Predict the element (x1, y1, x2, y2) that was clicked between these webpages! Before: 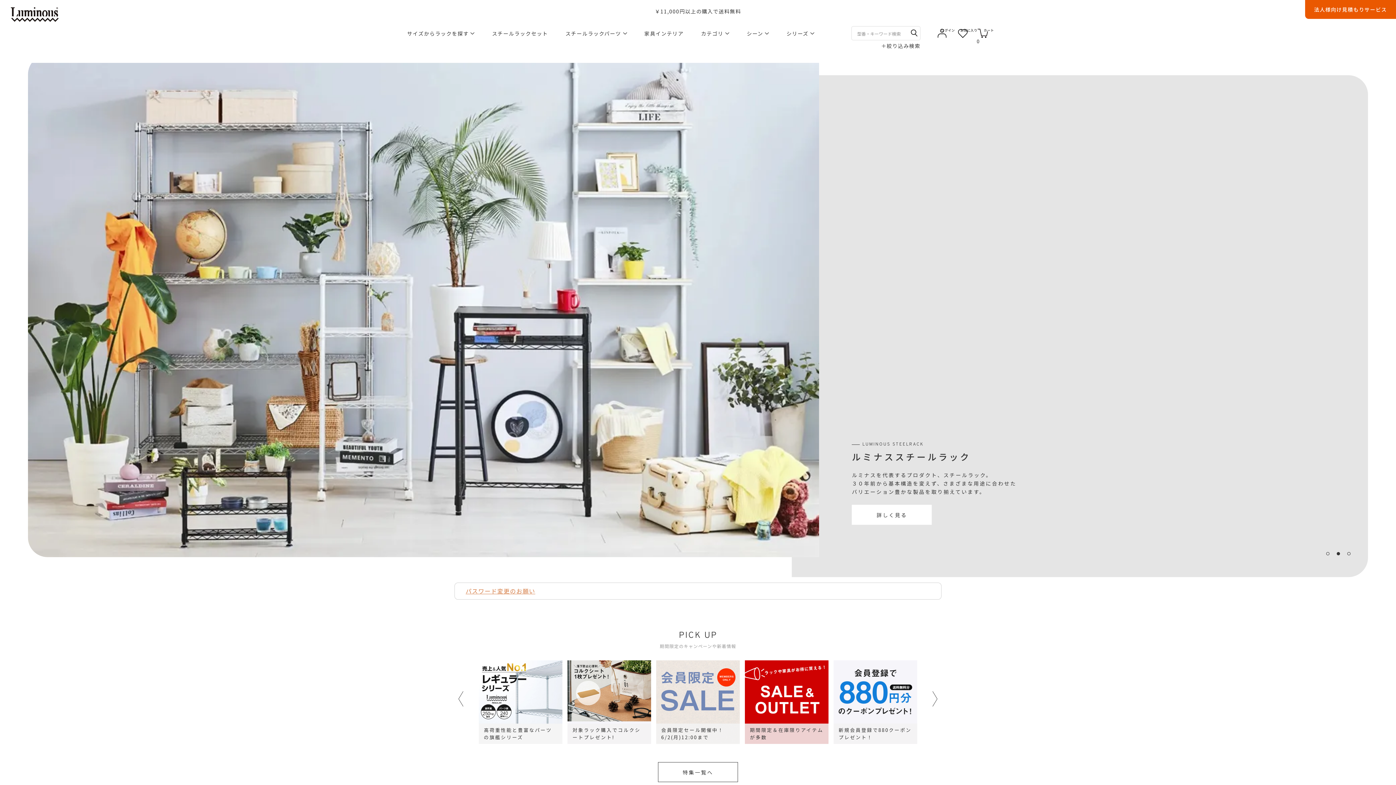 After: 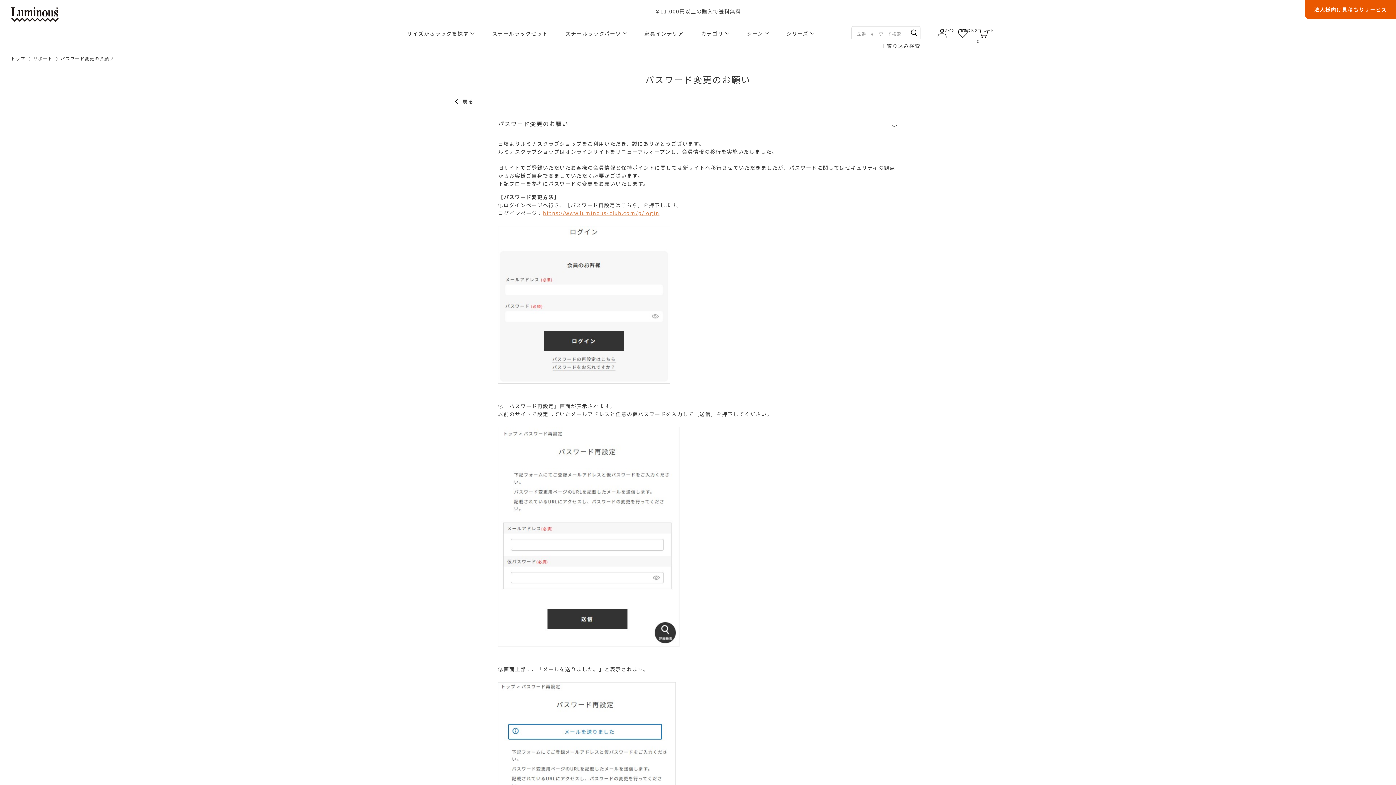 Action: label: パスワード変更のお願い bbox: (454, 582, 941, 600)